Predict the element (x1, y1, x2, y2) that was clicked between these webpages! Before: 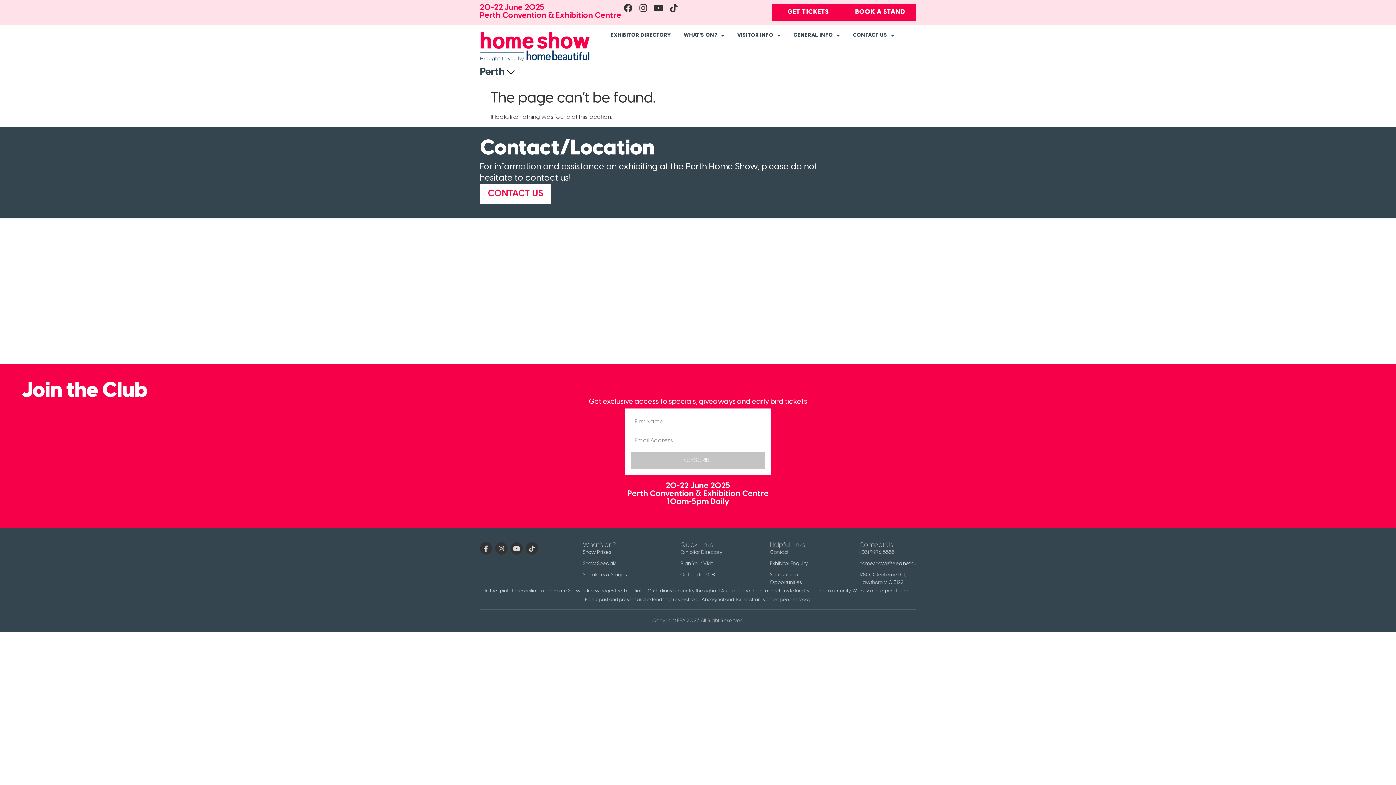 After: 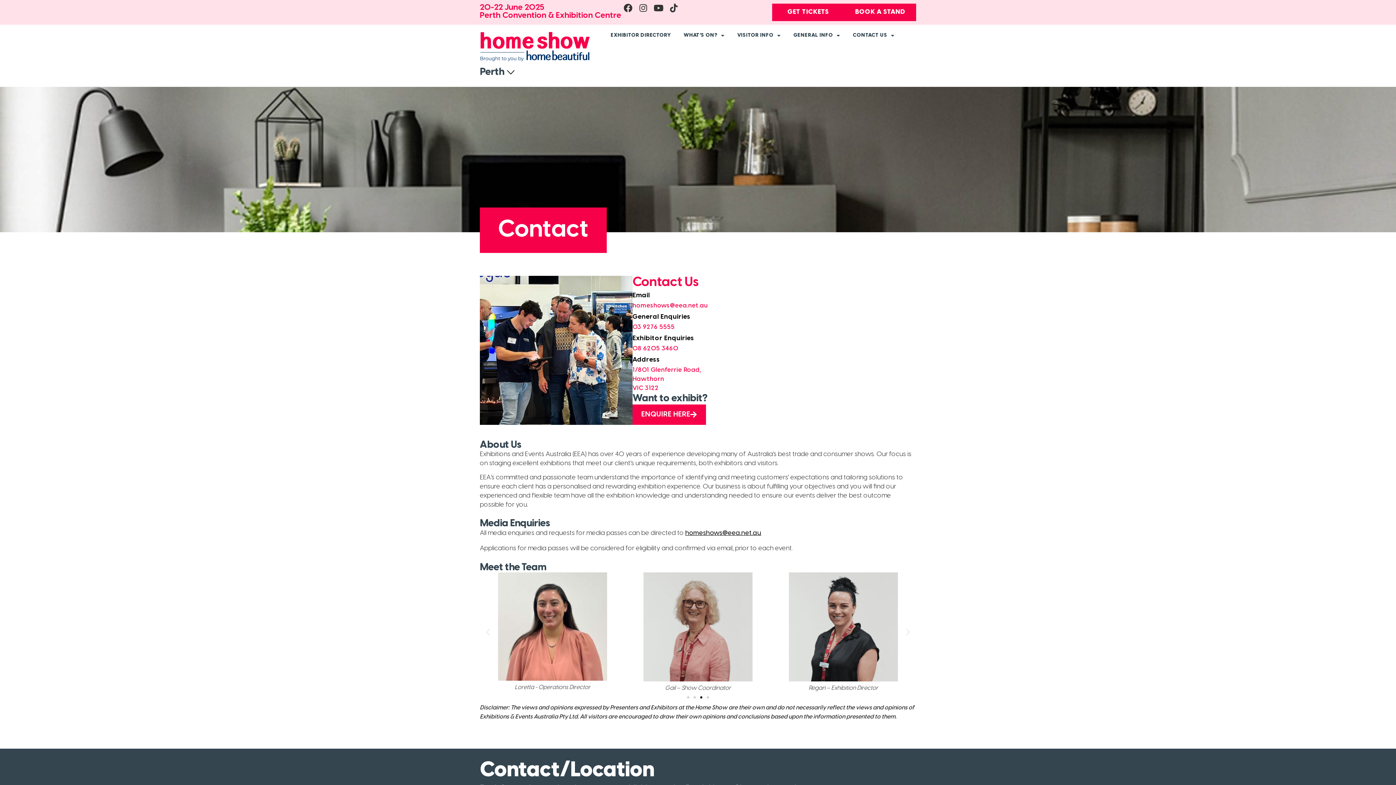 Action: label: Contact bbox: (770, 549, 788, 556)